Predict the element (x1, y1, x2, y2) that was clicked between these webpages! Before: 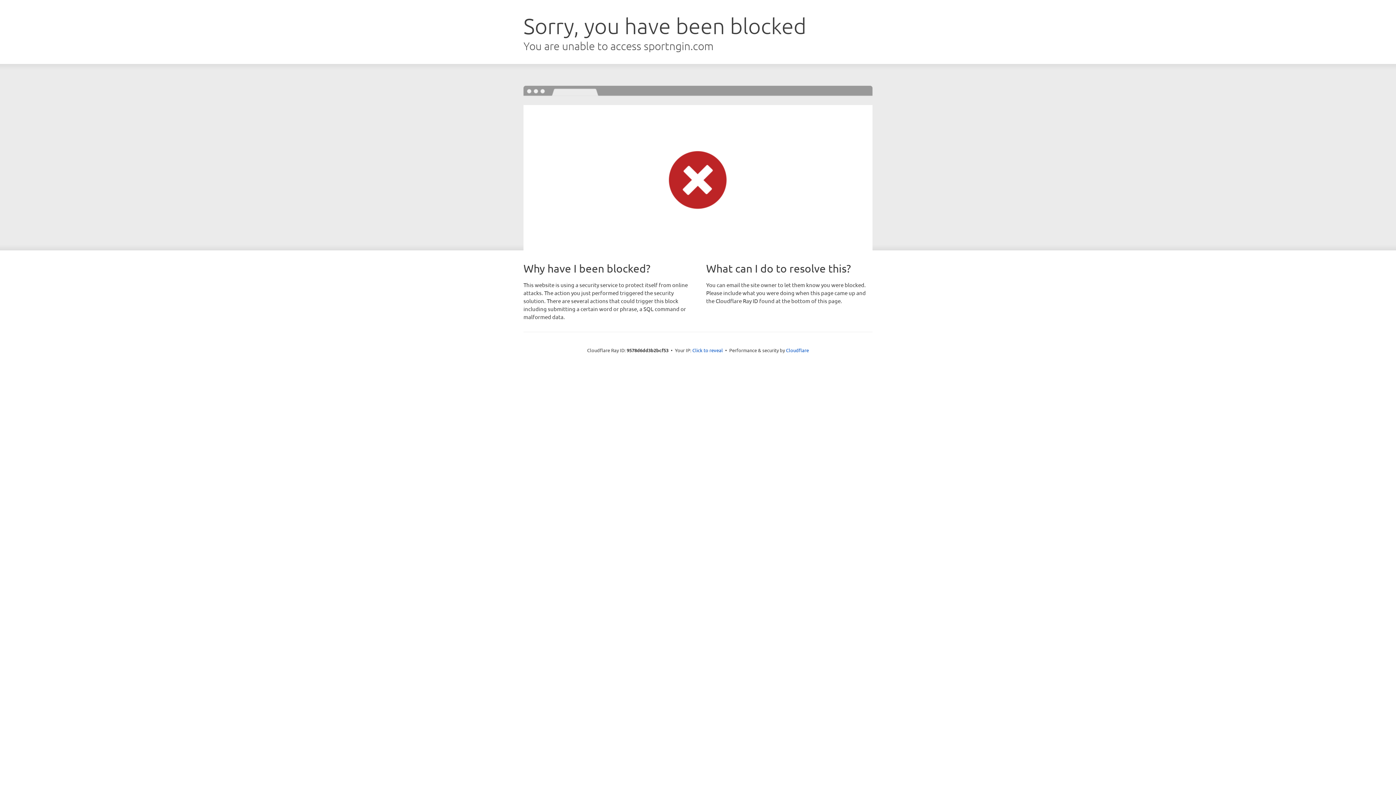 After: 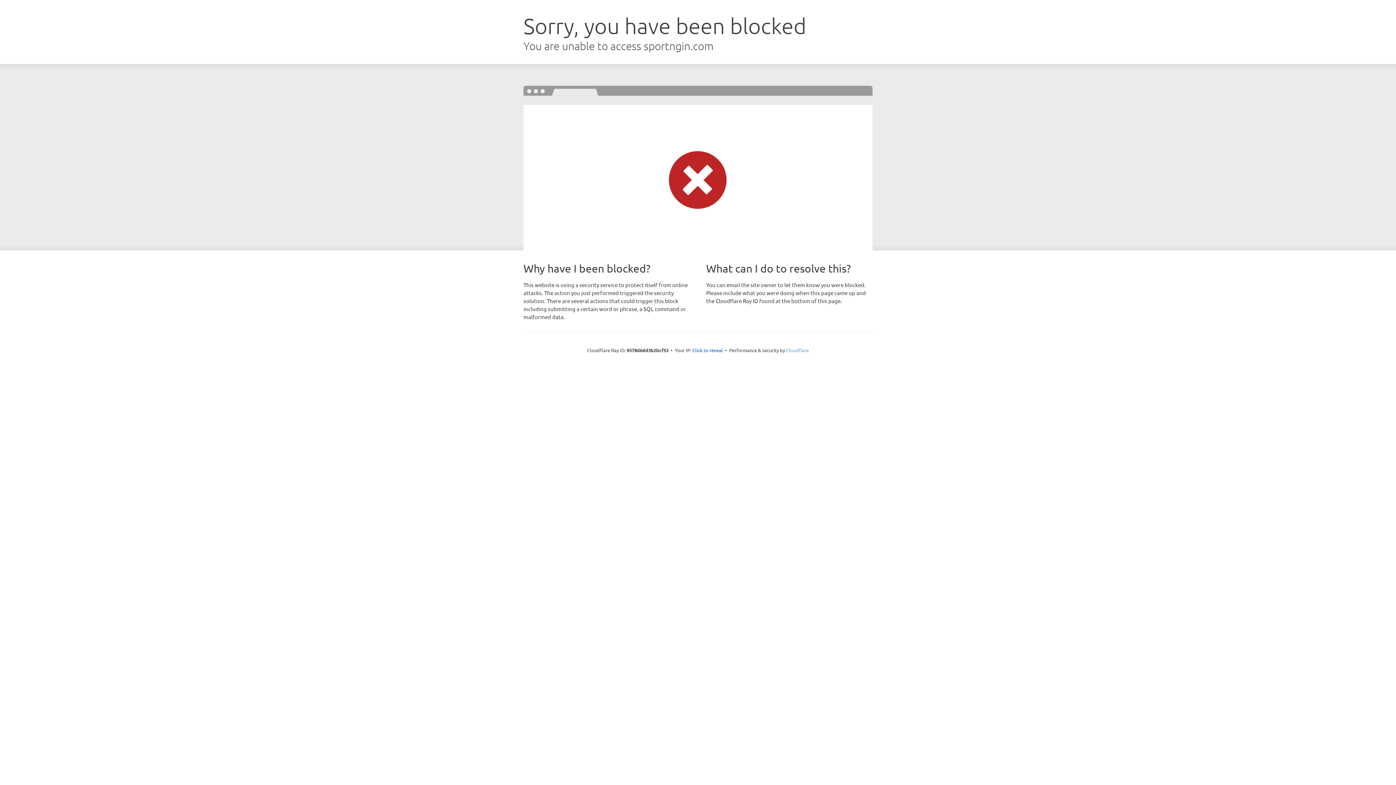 Action: bbox: (786, 347, 809, 353) label: Cloudflare